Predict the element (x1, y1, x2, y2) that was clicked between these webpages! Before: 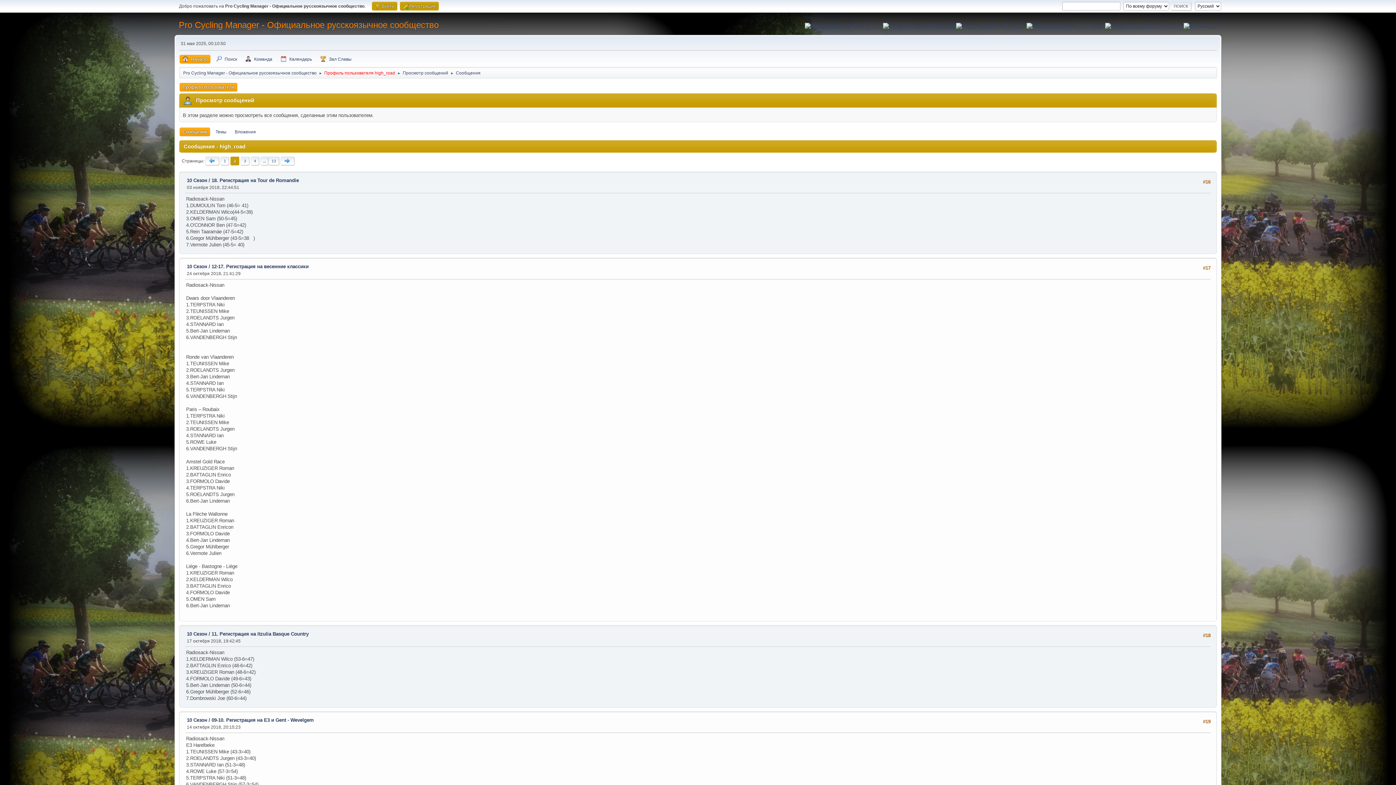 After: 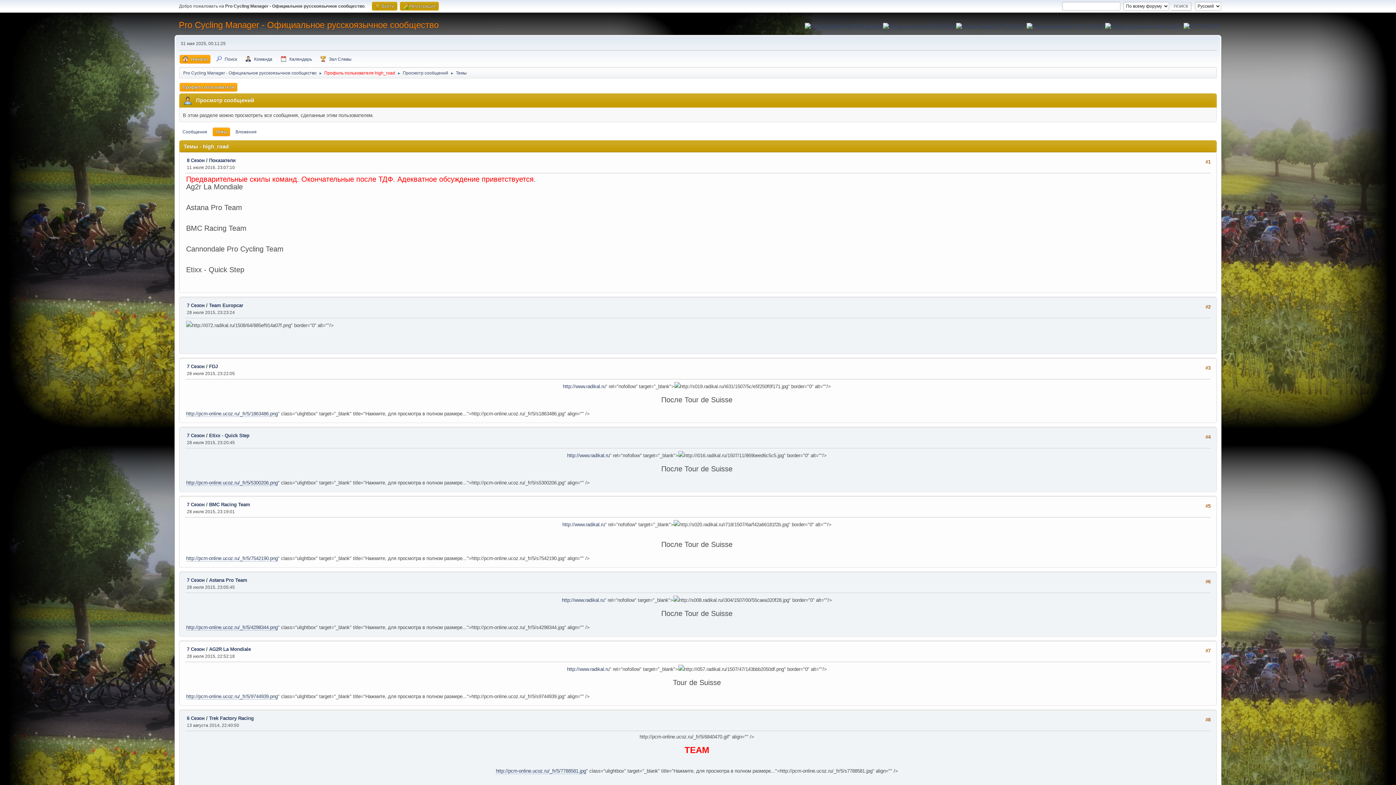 Action: label: Темы bbox: (212, 127, 229, 136)